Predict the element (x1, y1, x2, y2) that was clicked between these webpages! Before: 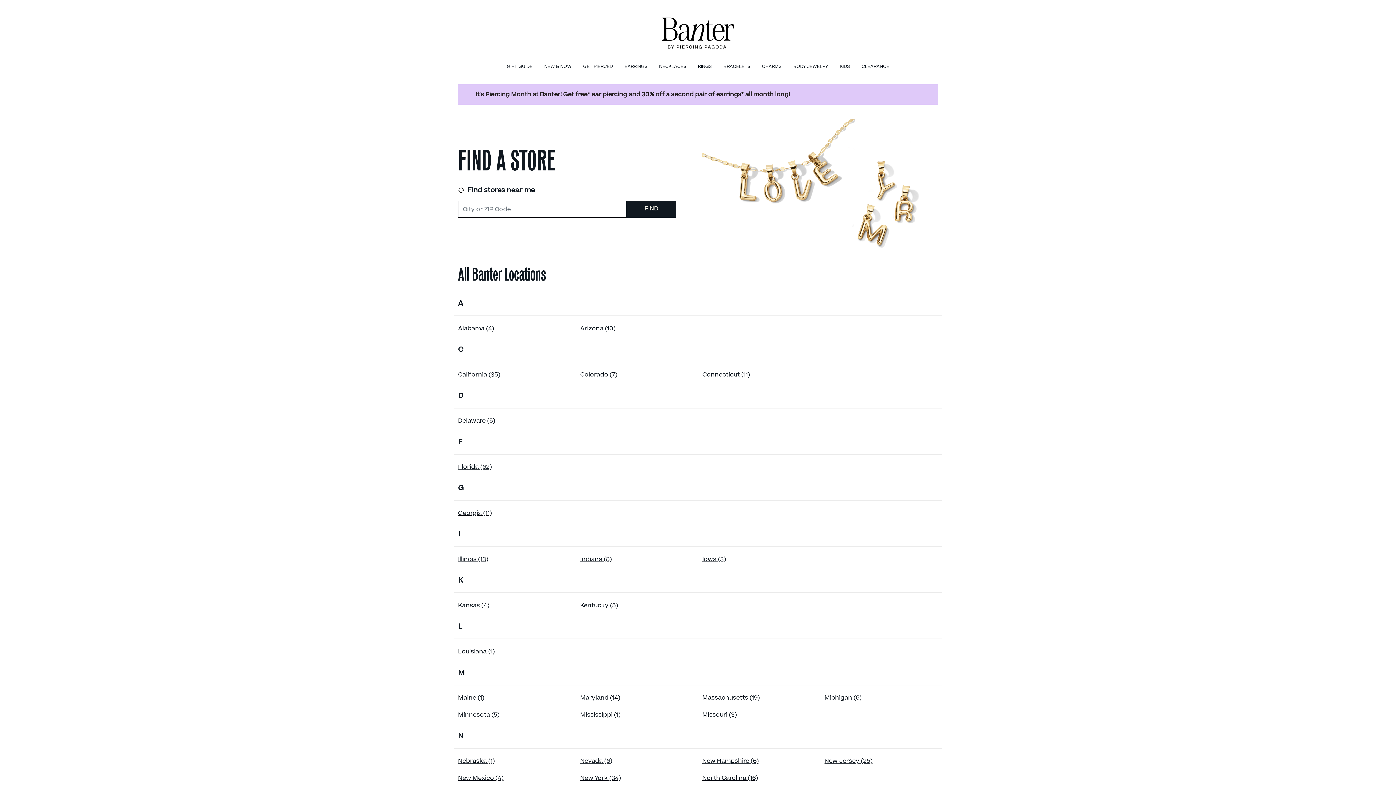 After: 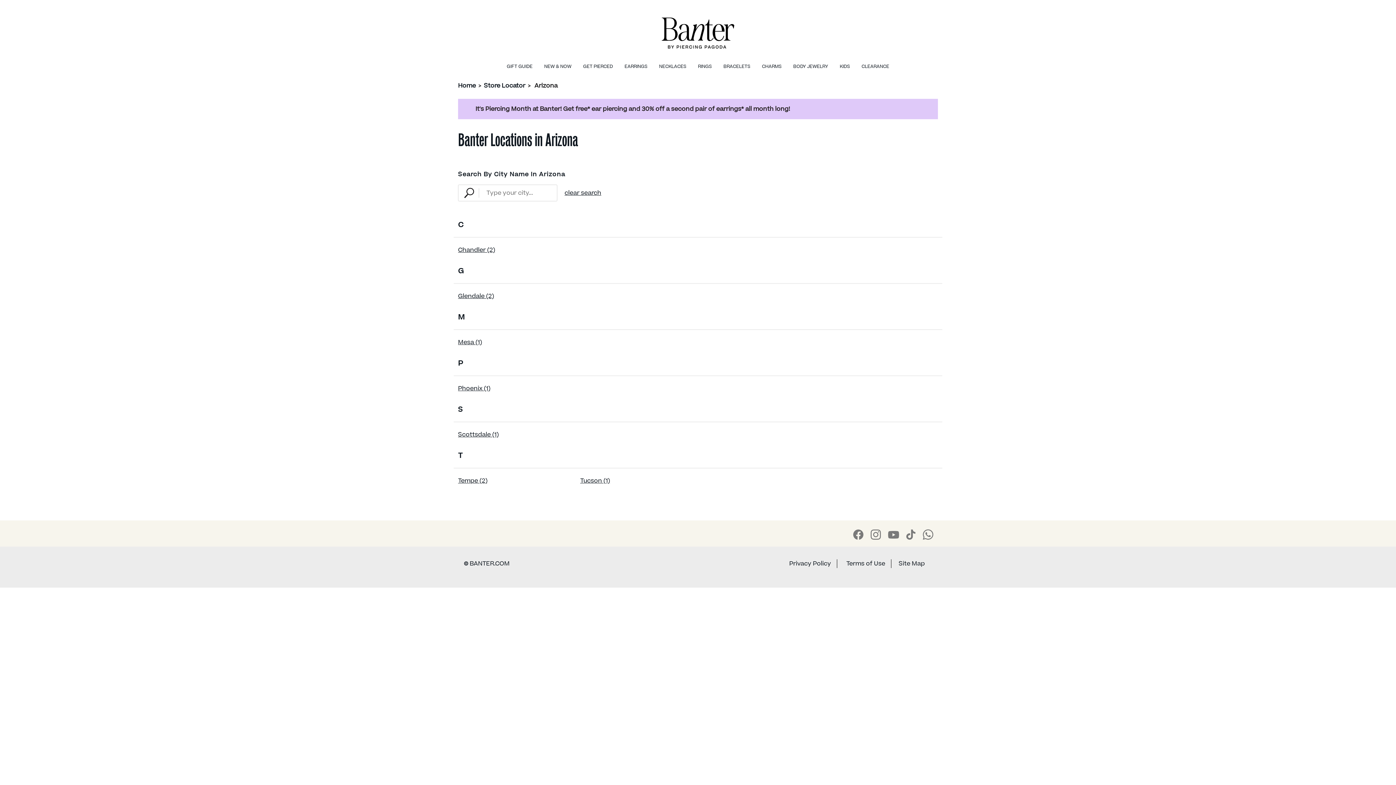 Action: bbox: (580, 324, 615, 333) label: Arizona (10)